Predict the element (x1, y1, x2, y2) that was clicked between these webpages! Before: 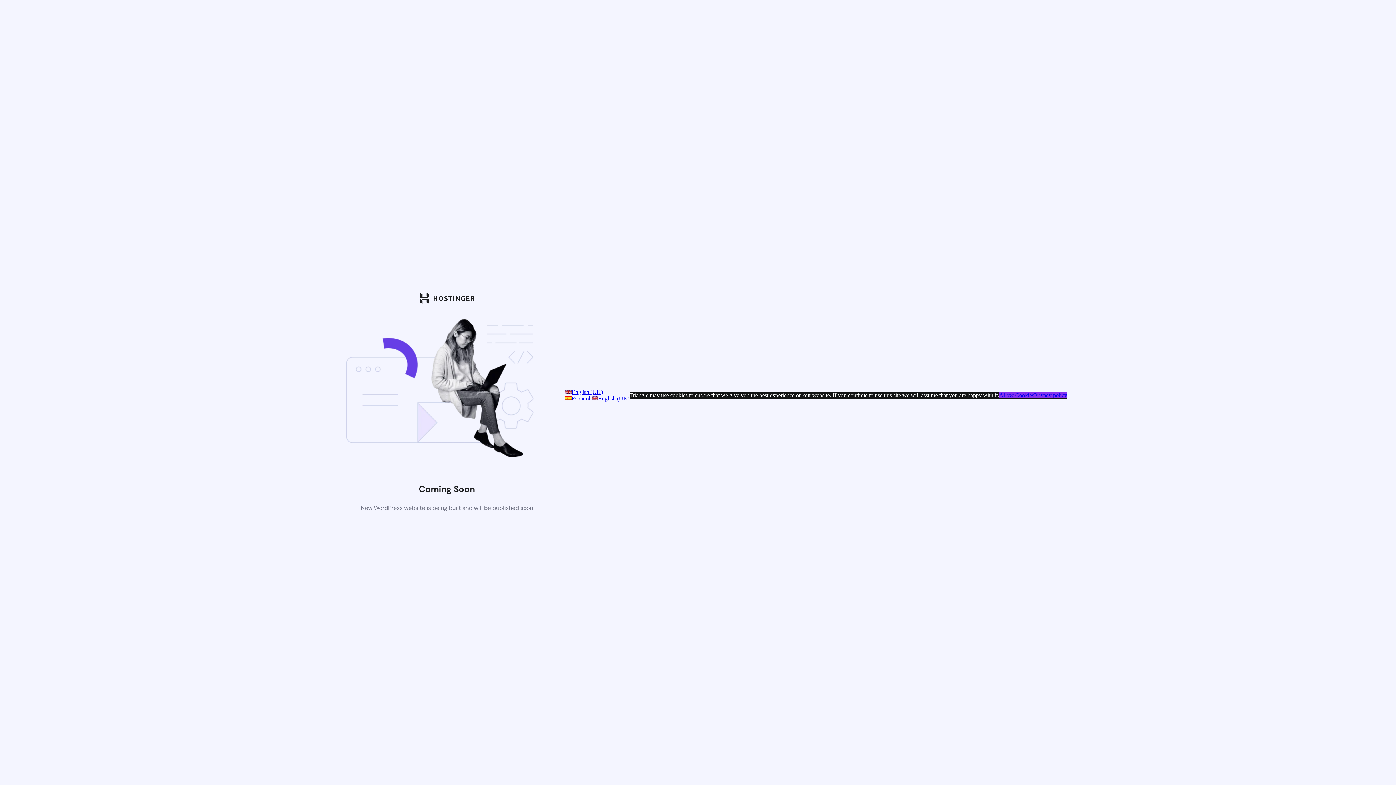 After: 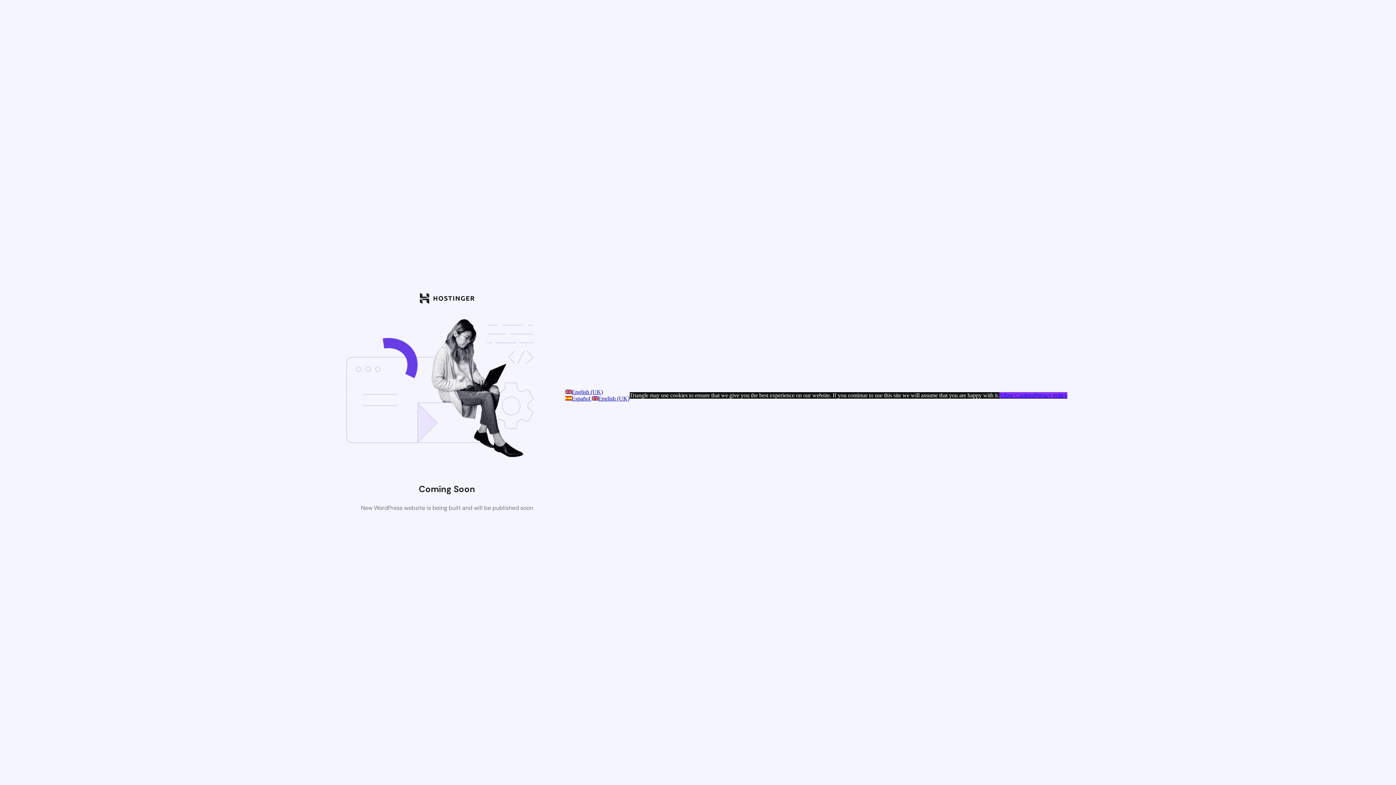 Action: label: English (UK) bbox: (565, 389, 603, 395)